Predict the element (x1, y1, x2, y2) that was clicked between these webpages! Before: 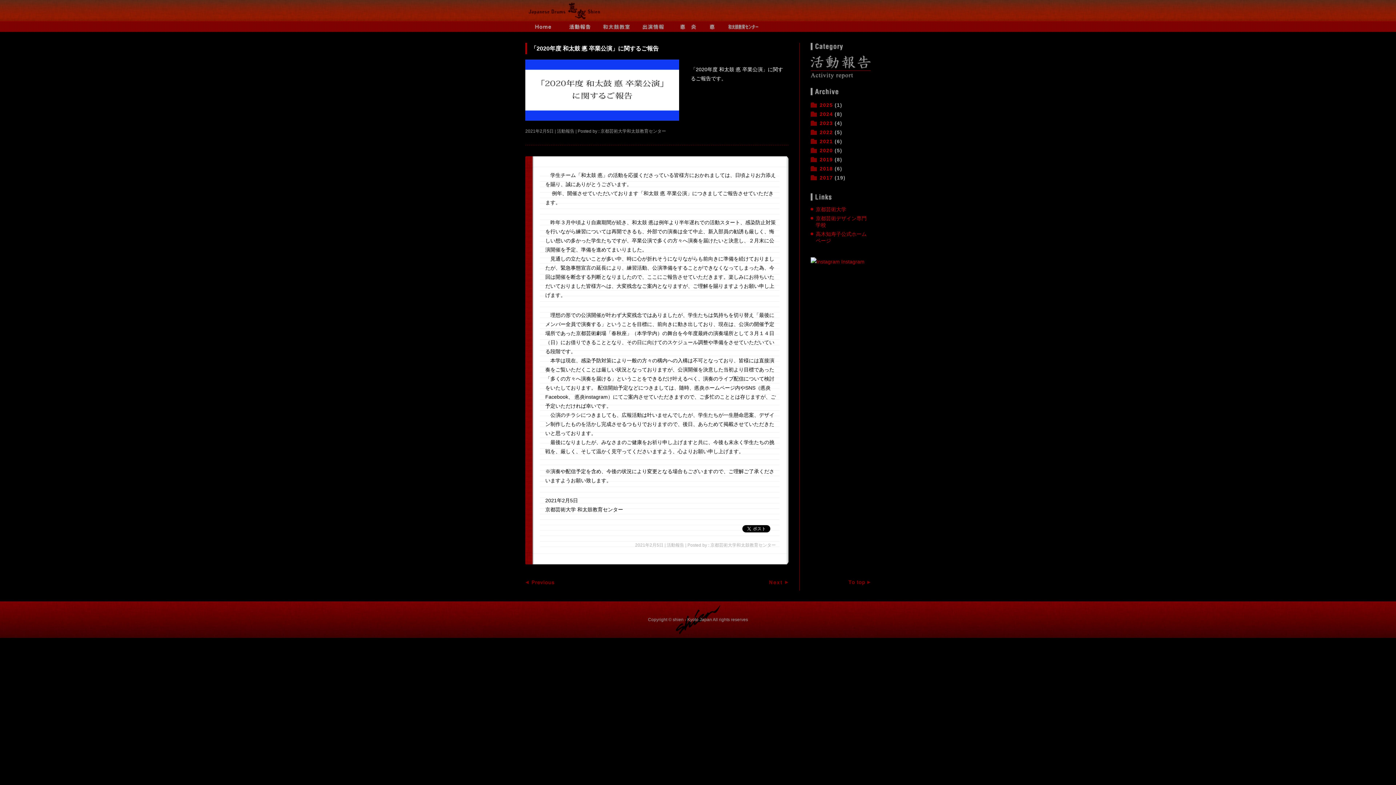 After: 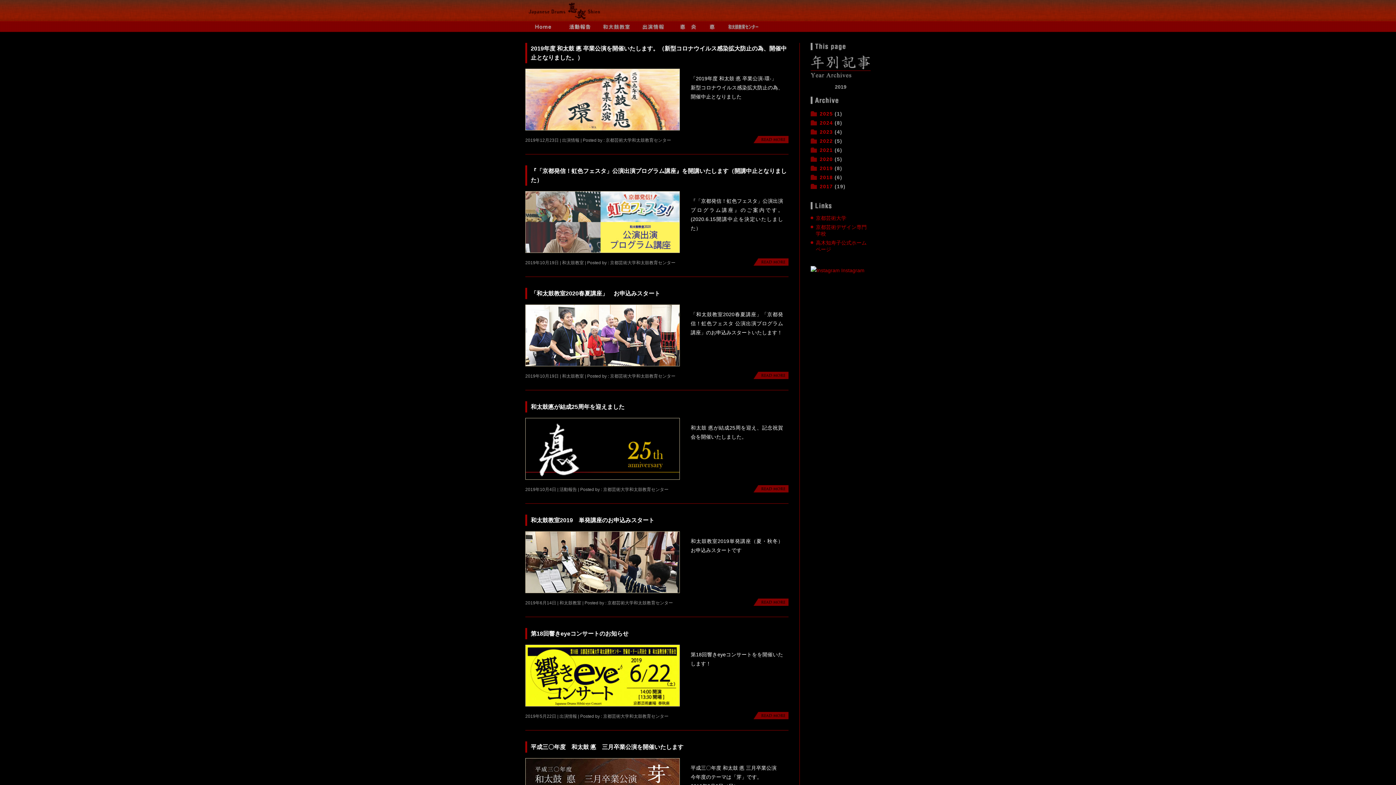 Action: label: 2019 bbox: (820, 156, 833, 162)